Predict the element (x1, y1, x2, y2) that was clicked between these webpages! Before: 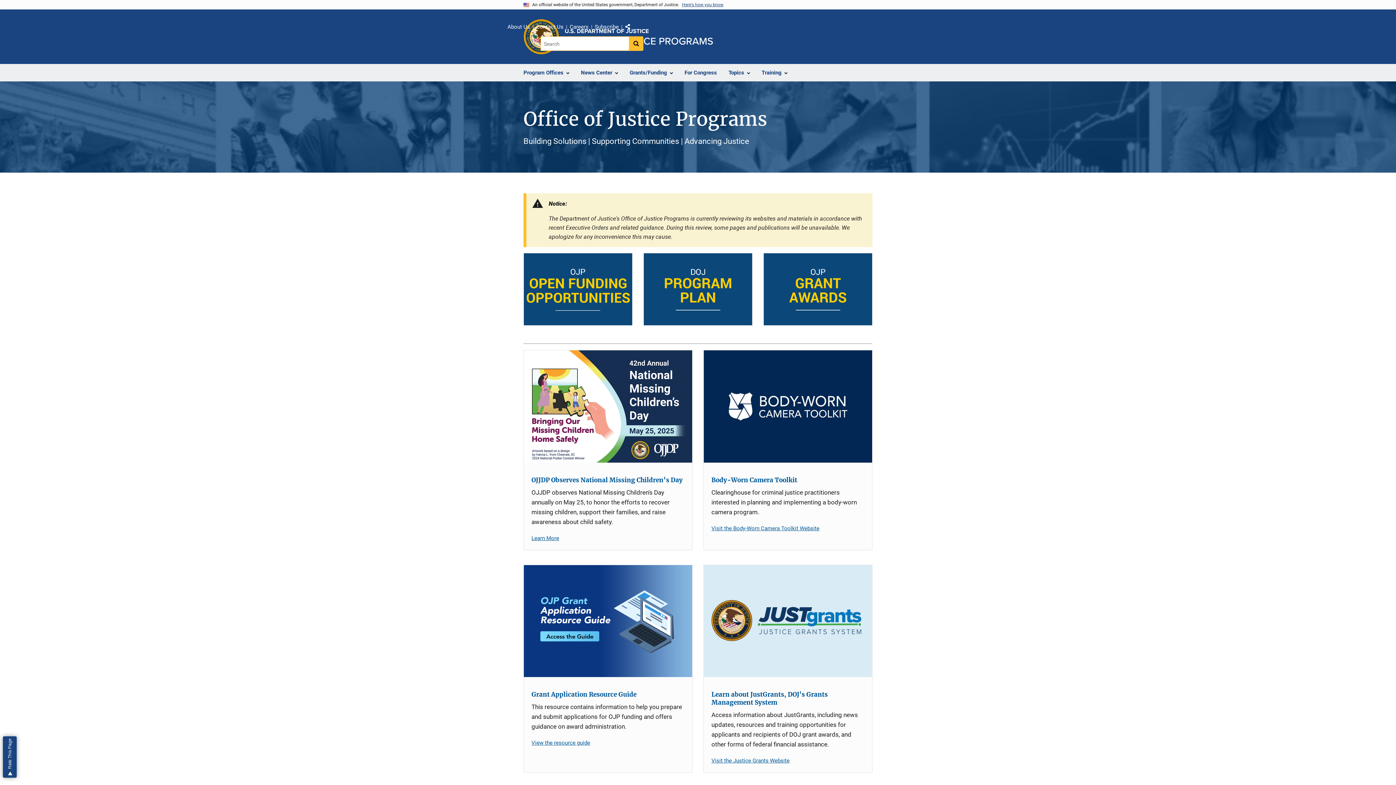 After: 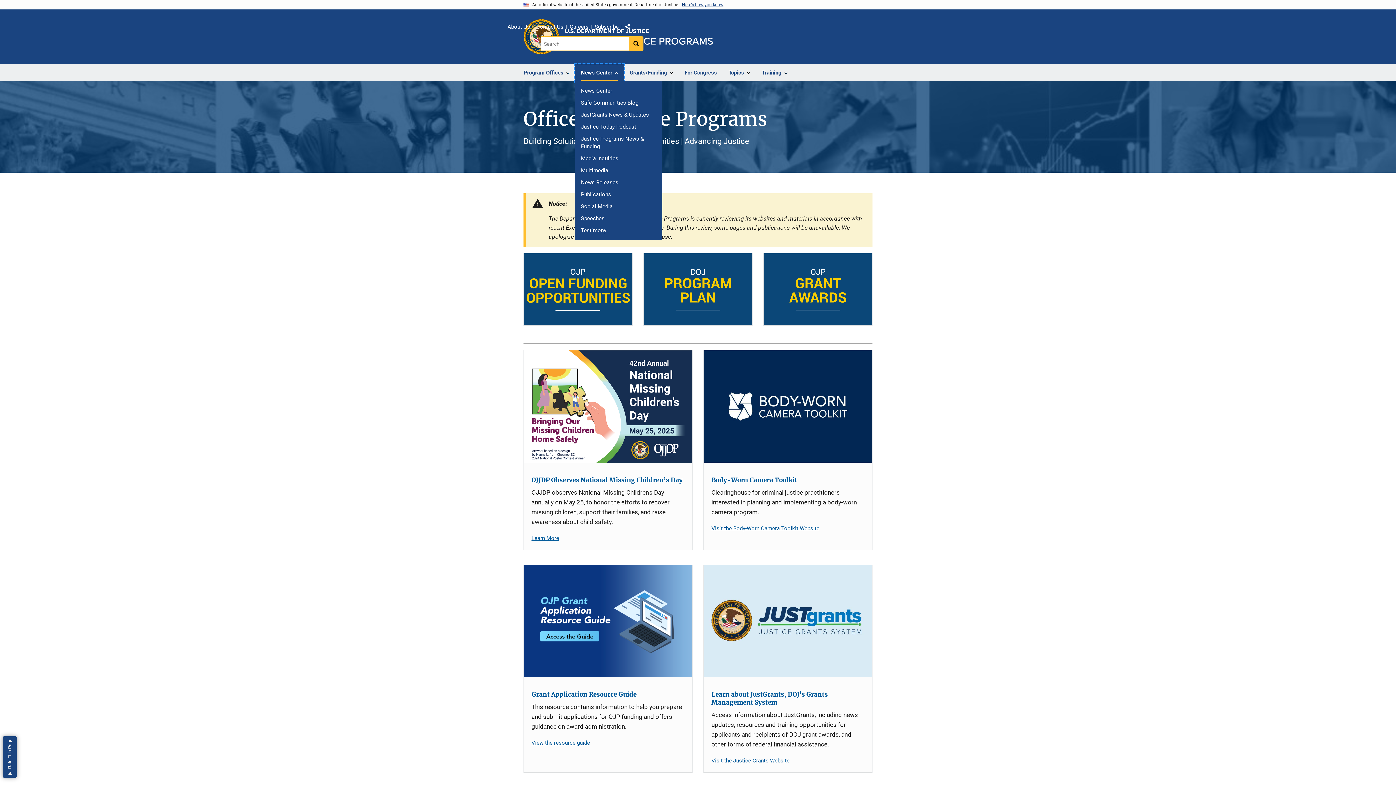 Action: label: News Center bbox: (575, 64, 624, 81)